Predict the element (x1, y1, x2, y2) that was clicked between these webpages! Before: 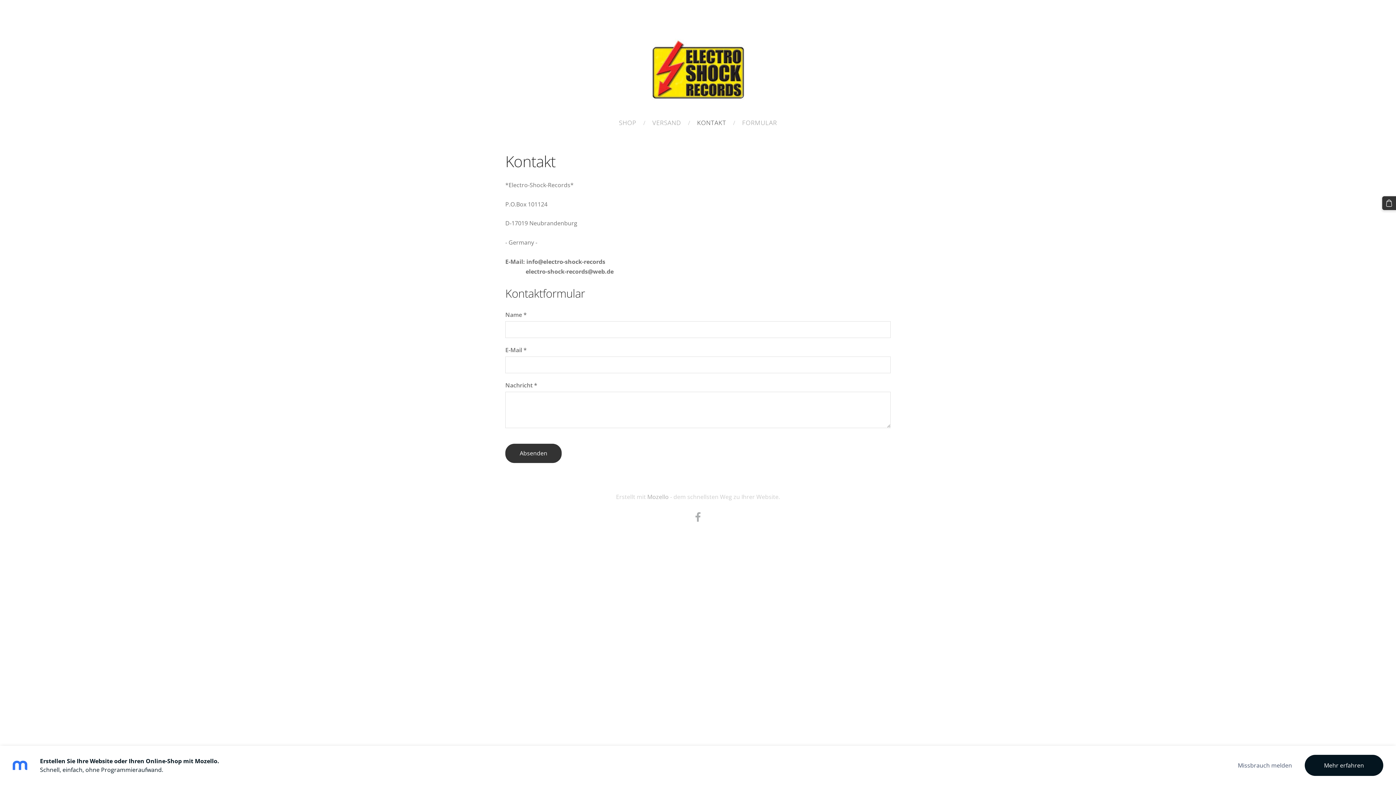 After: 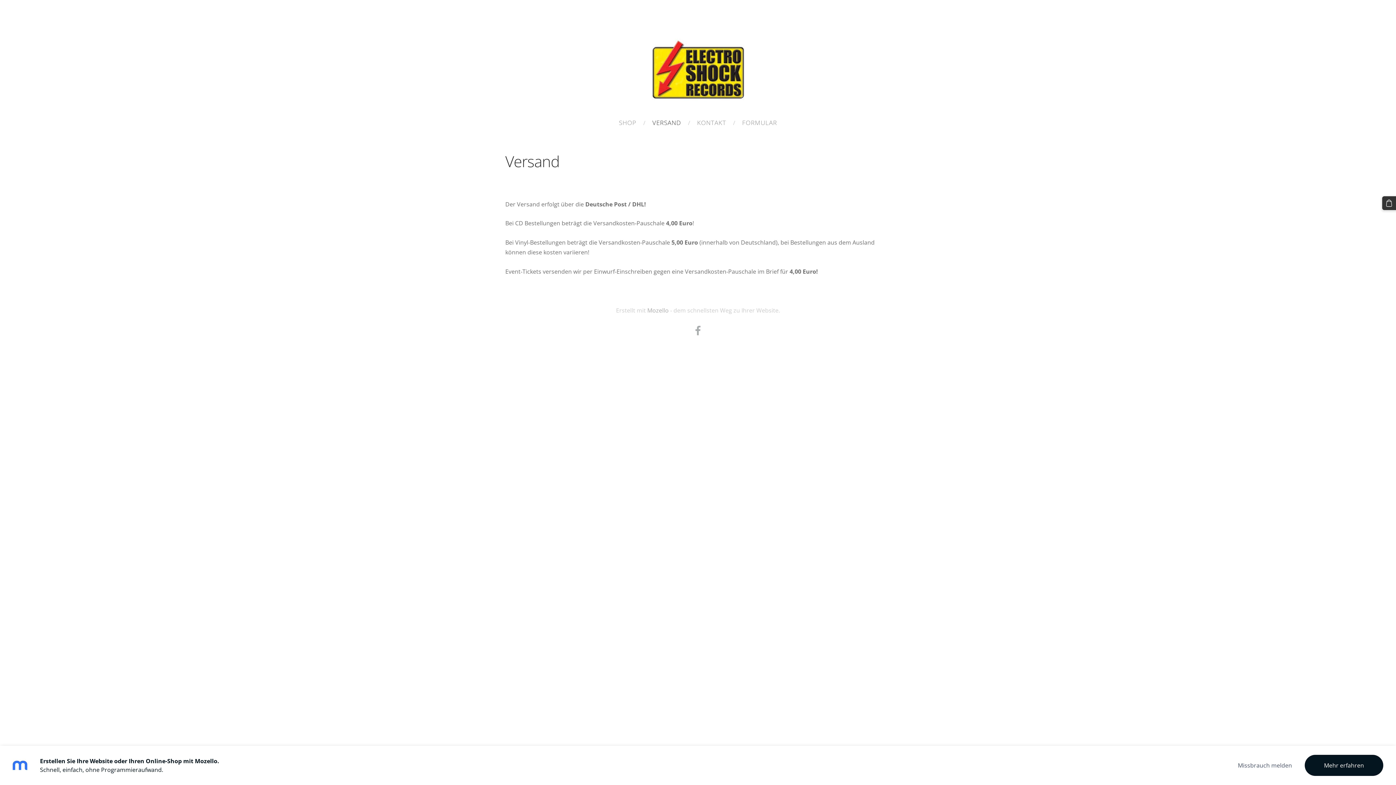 Action: label: VERSAND bbox: (647, 116, 686, 129)